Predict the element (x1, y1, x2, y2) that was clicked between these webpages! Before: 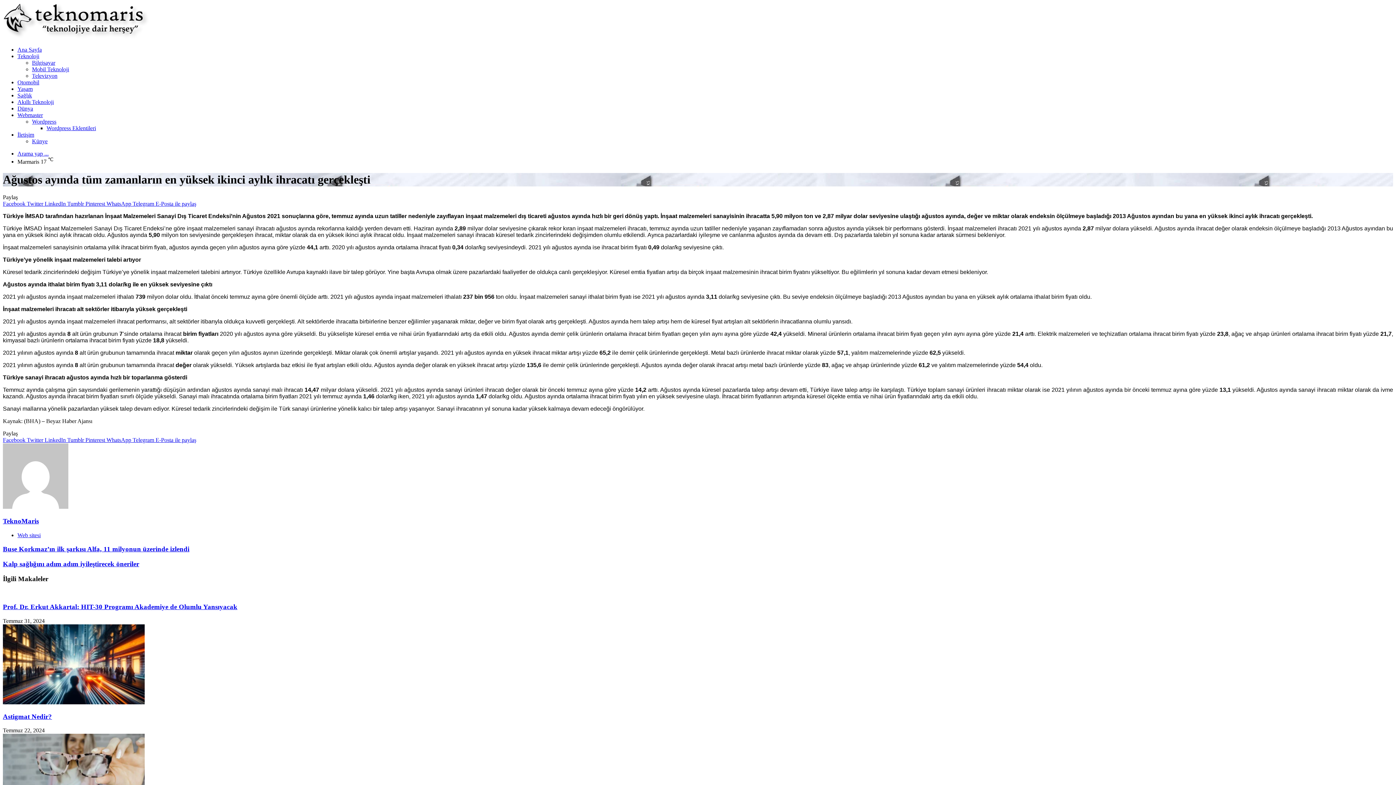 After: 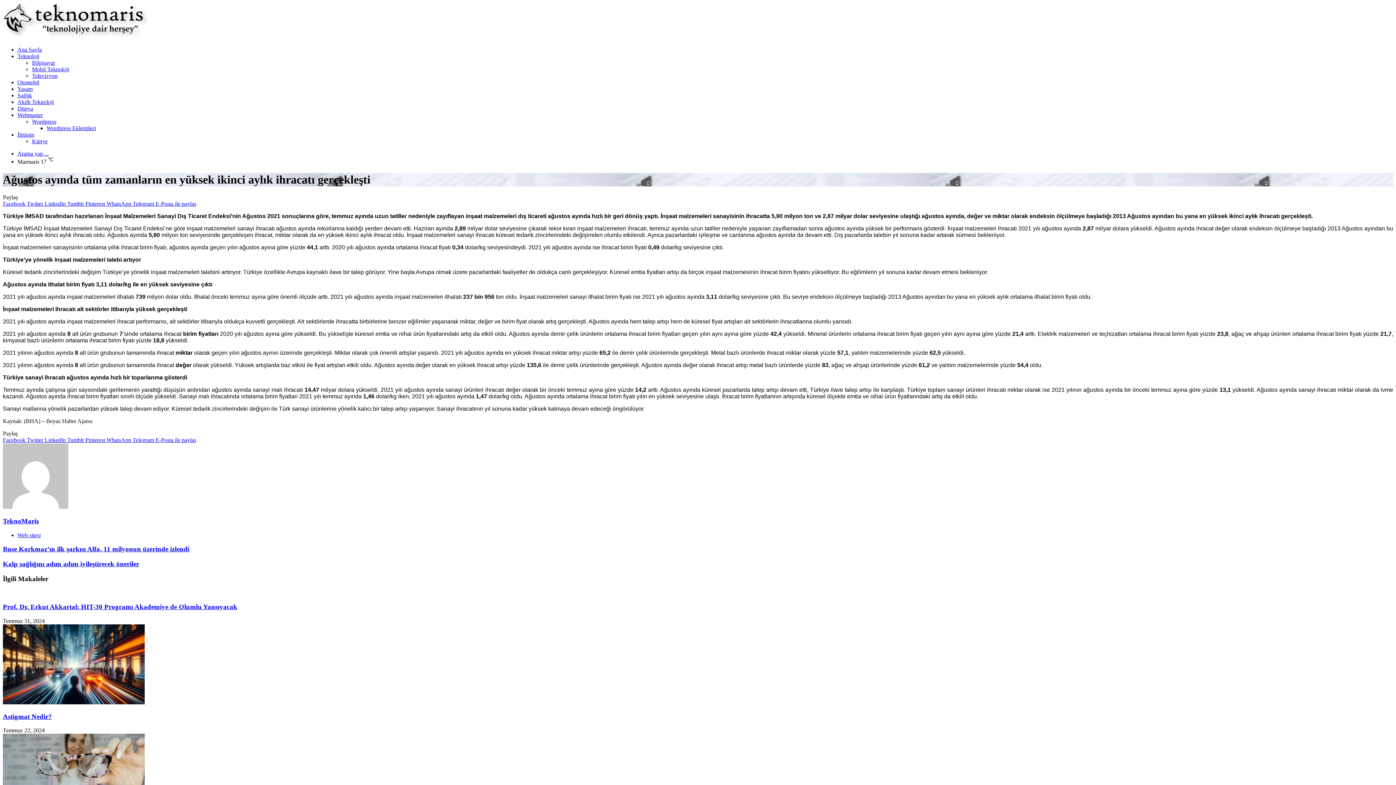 Action: label: Twitter  bbox: (26, 200, 44, 206)